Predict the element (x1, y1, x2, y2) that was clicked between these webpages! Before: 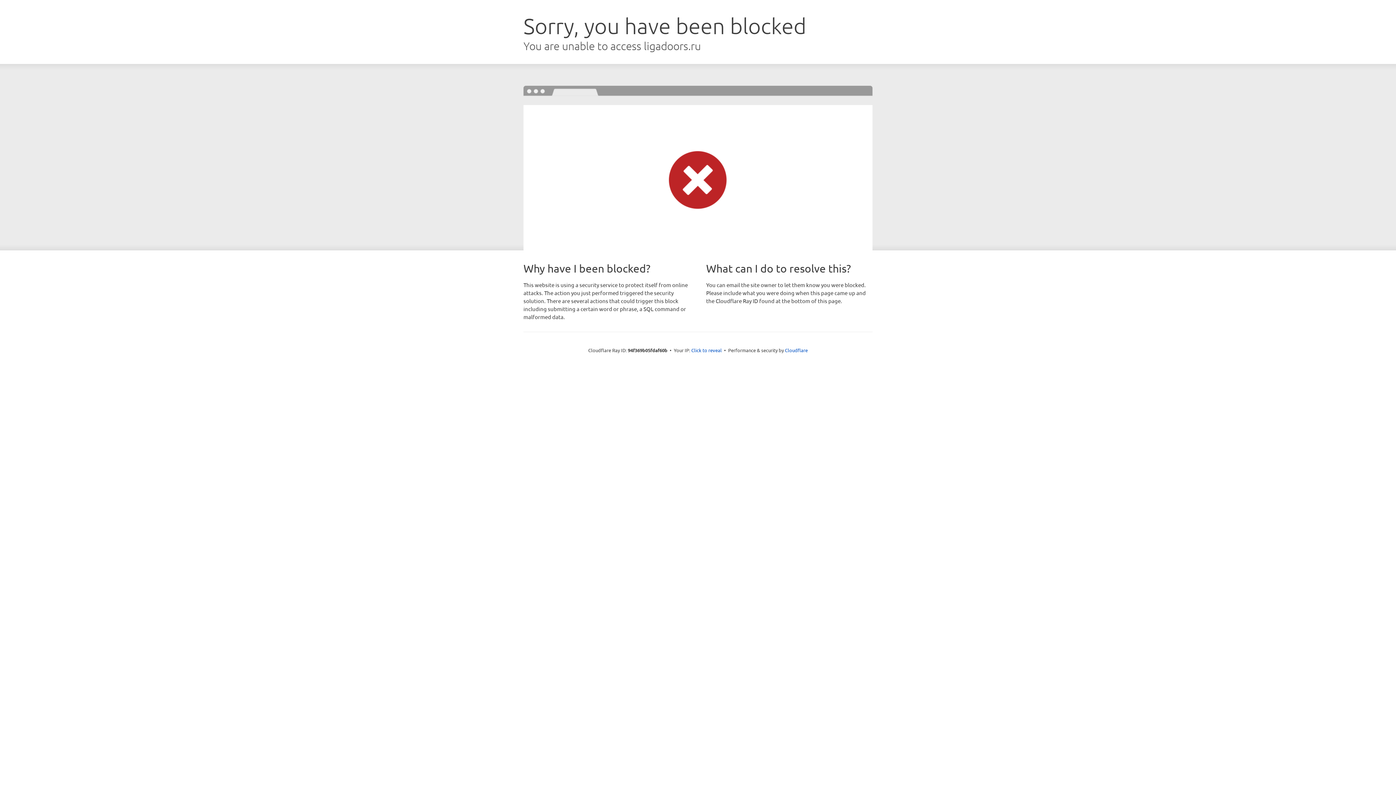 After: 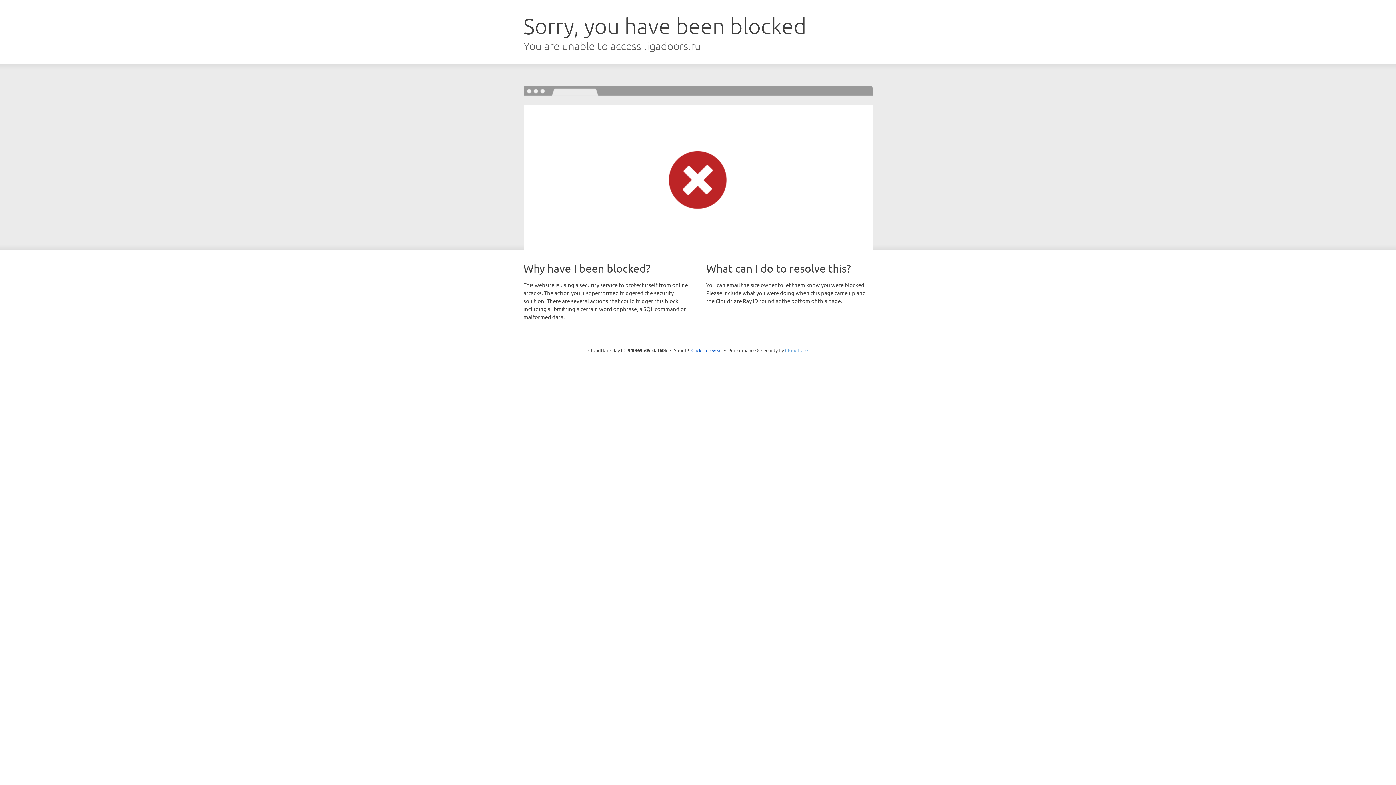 Action: label: Cloudflare bbox: (785, 347, 808, 353)